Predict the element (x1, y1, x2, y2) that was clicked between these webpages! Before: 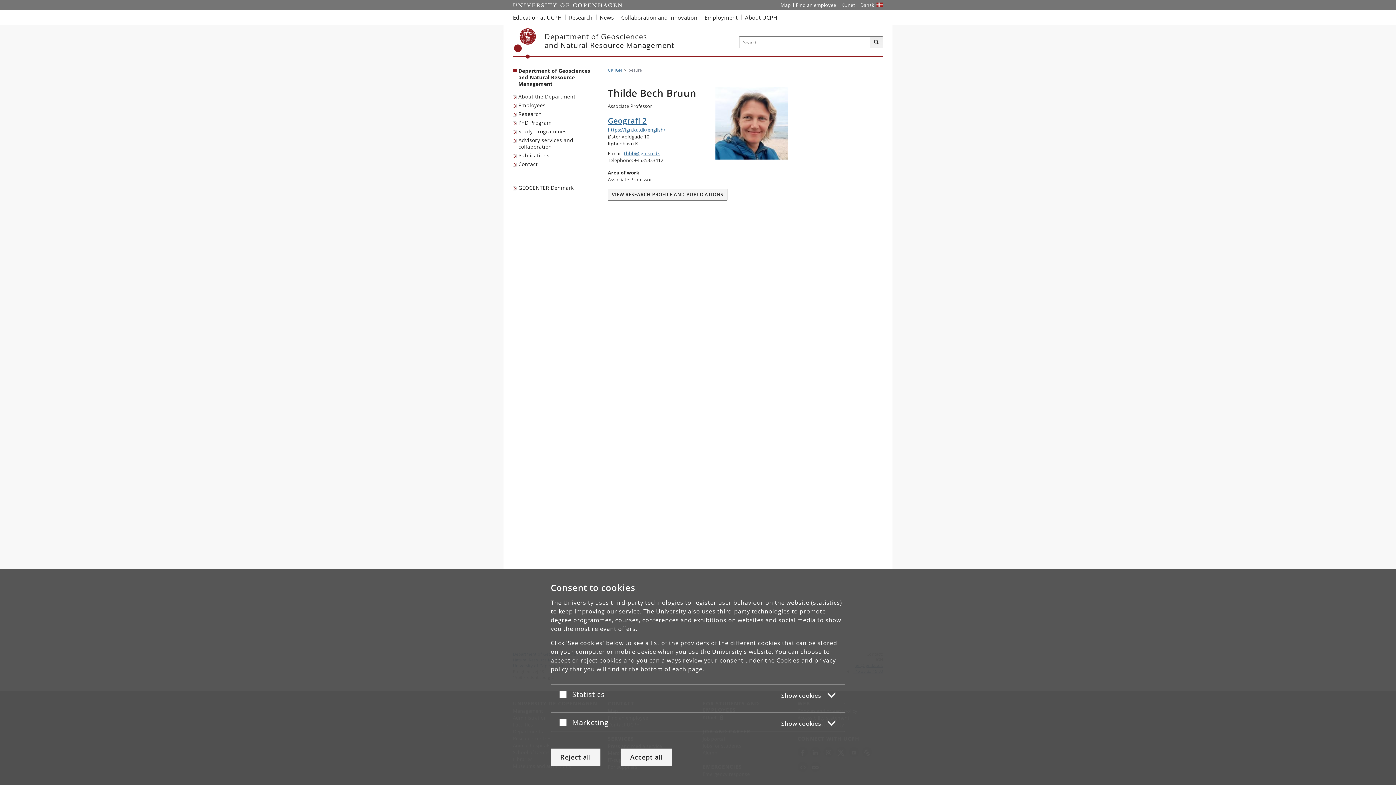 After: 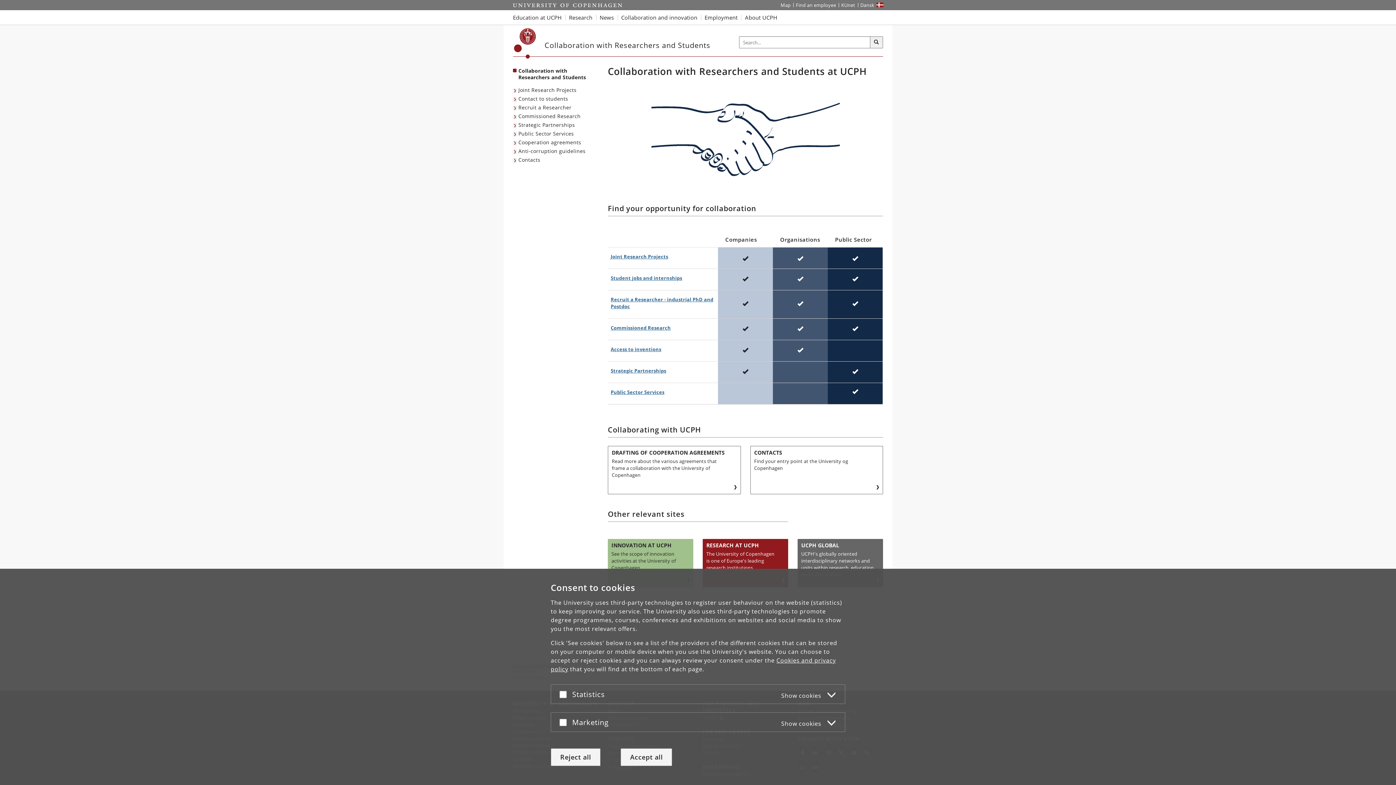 Action: label: Collaboration and innovation with UCPH bbox: (617, 10, 701, 24)